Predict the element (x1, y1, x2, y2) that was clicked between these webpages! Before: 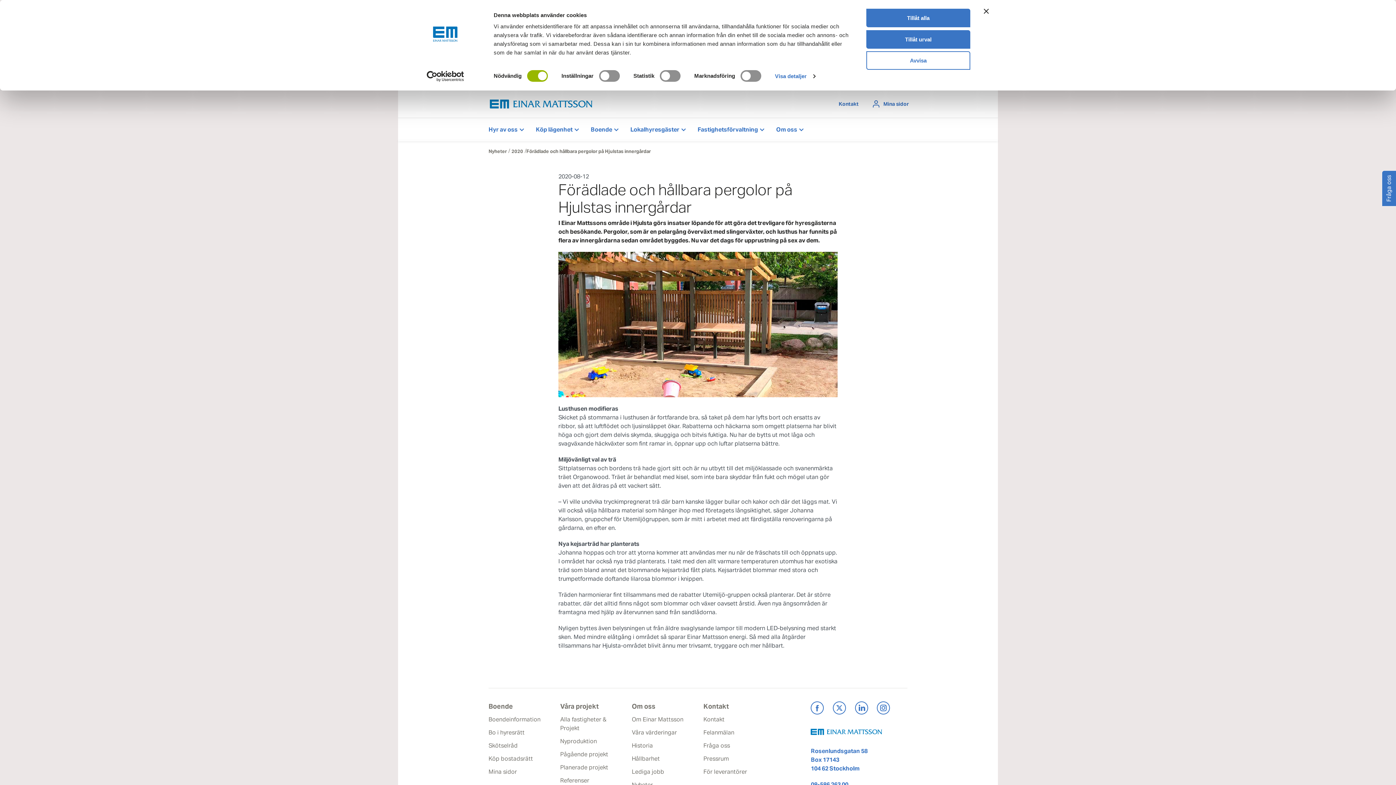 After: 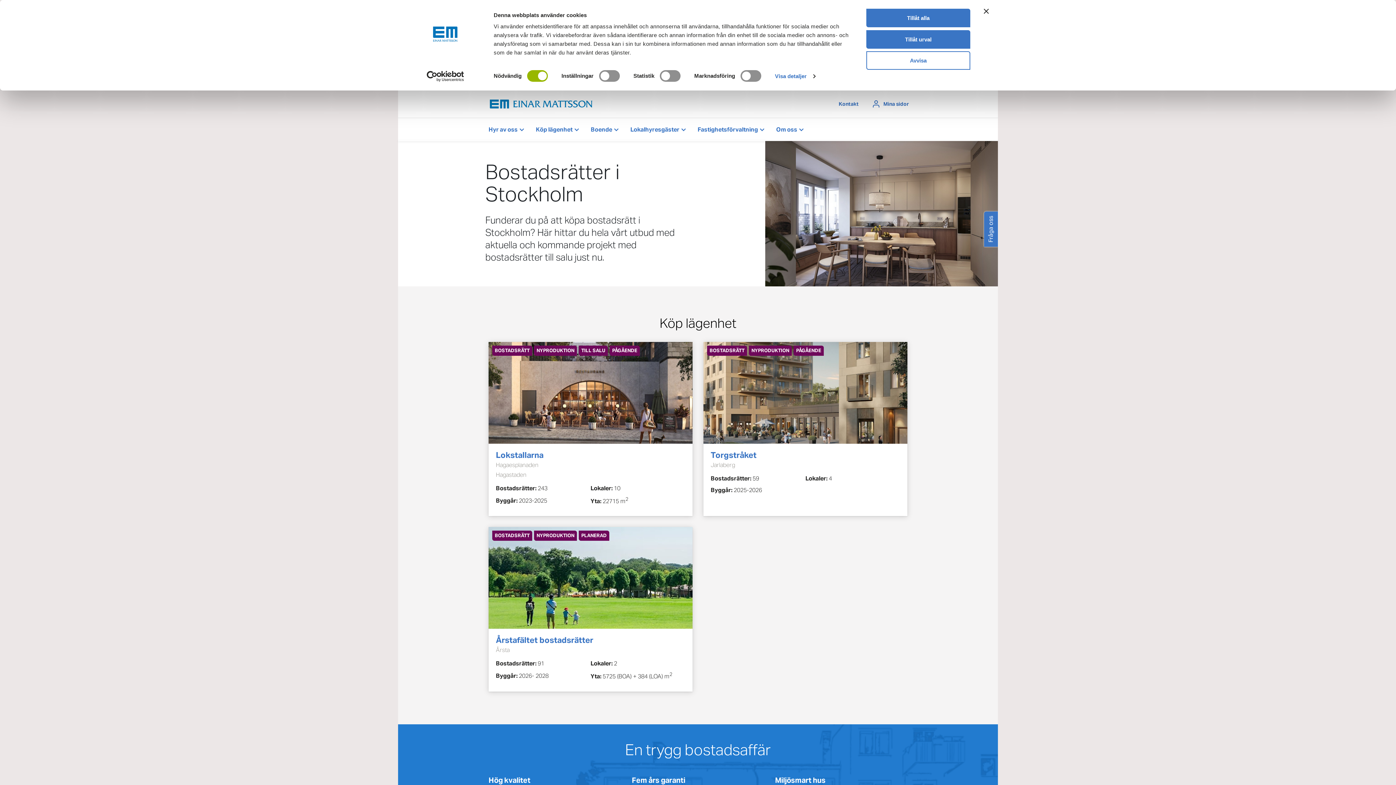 Action: label: Köp bostadsrätt bbox: (488, 755, 533, 762)